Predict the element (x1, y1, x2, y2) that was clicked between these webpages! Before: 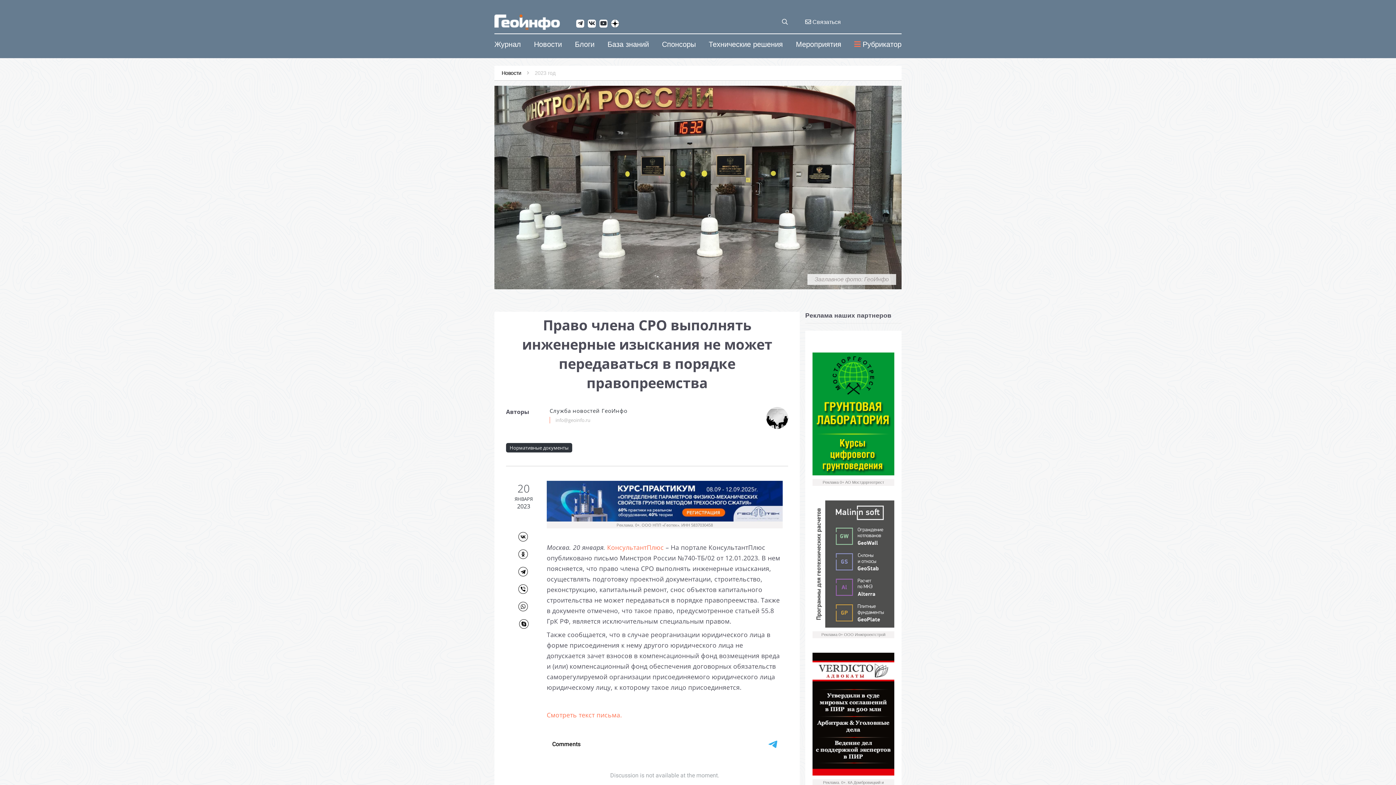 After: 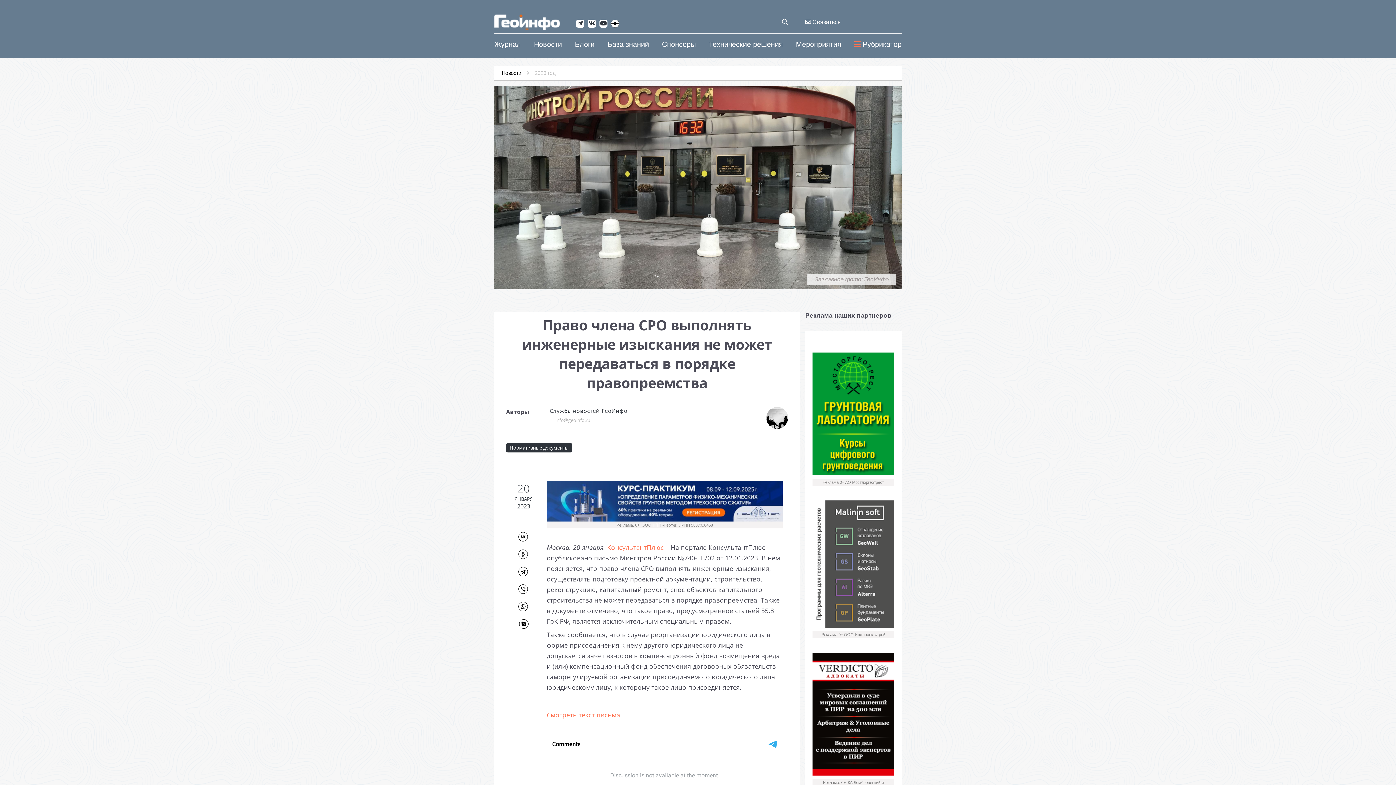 Action: bbox: (518, 546, 527, 563)